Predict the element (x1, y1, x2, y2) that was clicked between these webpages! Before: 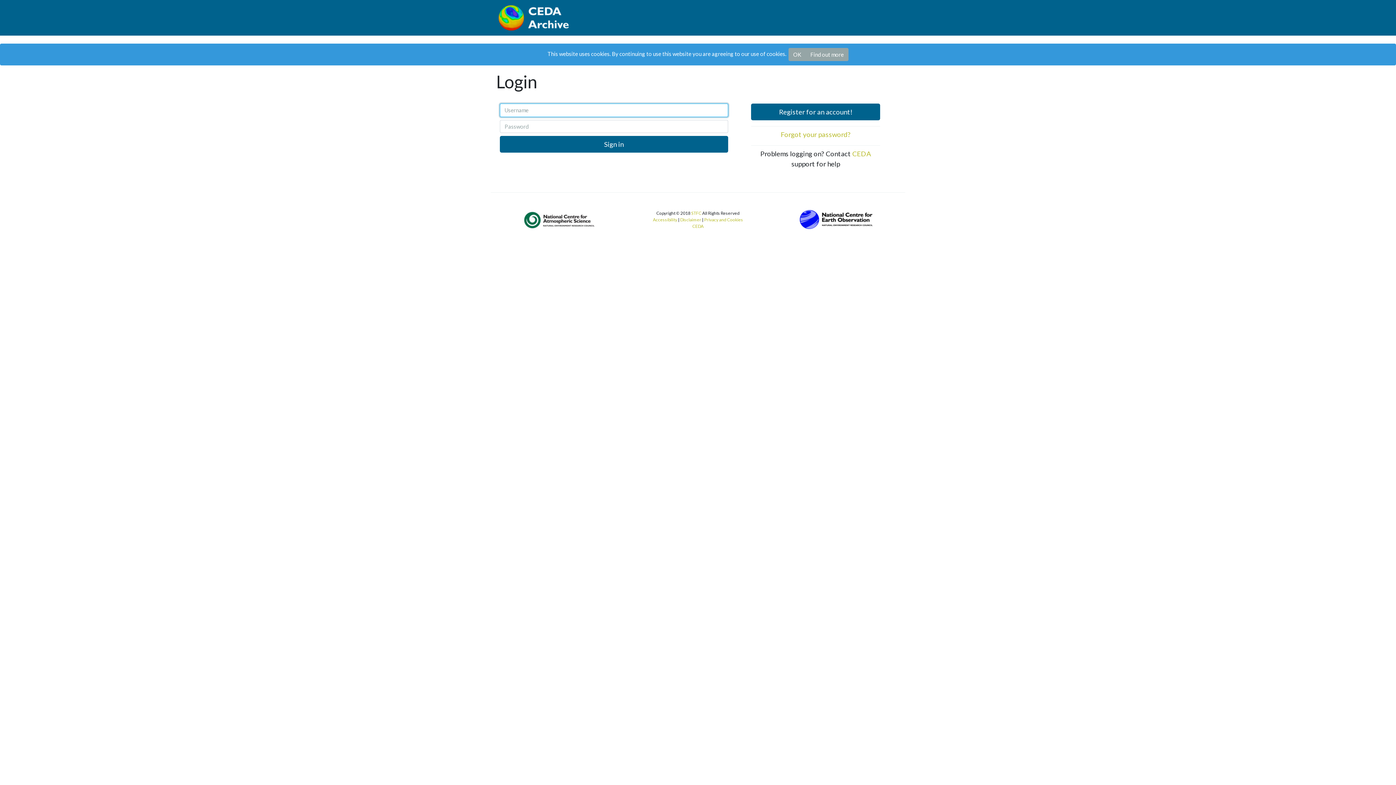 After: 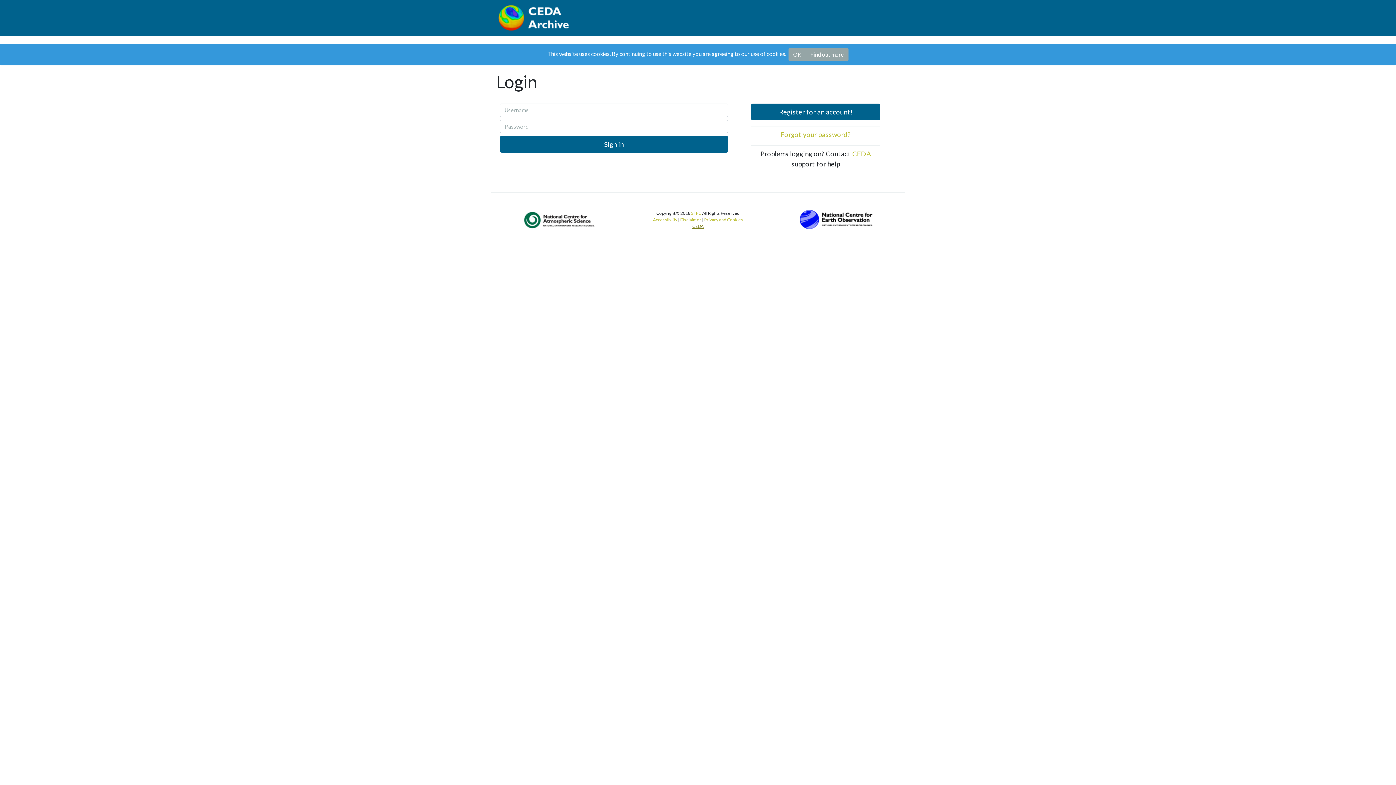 Action: bbox: (692, 223, 703, 229) label: CEDA